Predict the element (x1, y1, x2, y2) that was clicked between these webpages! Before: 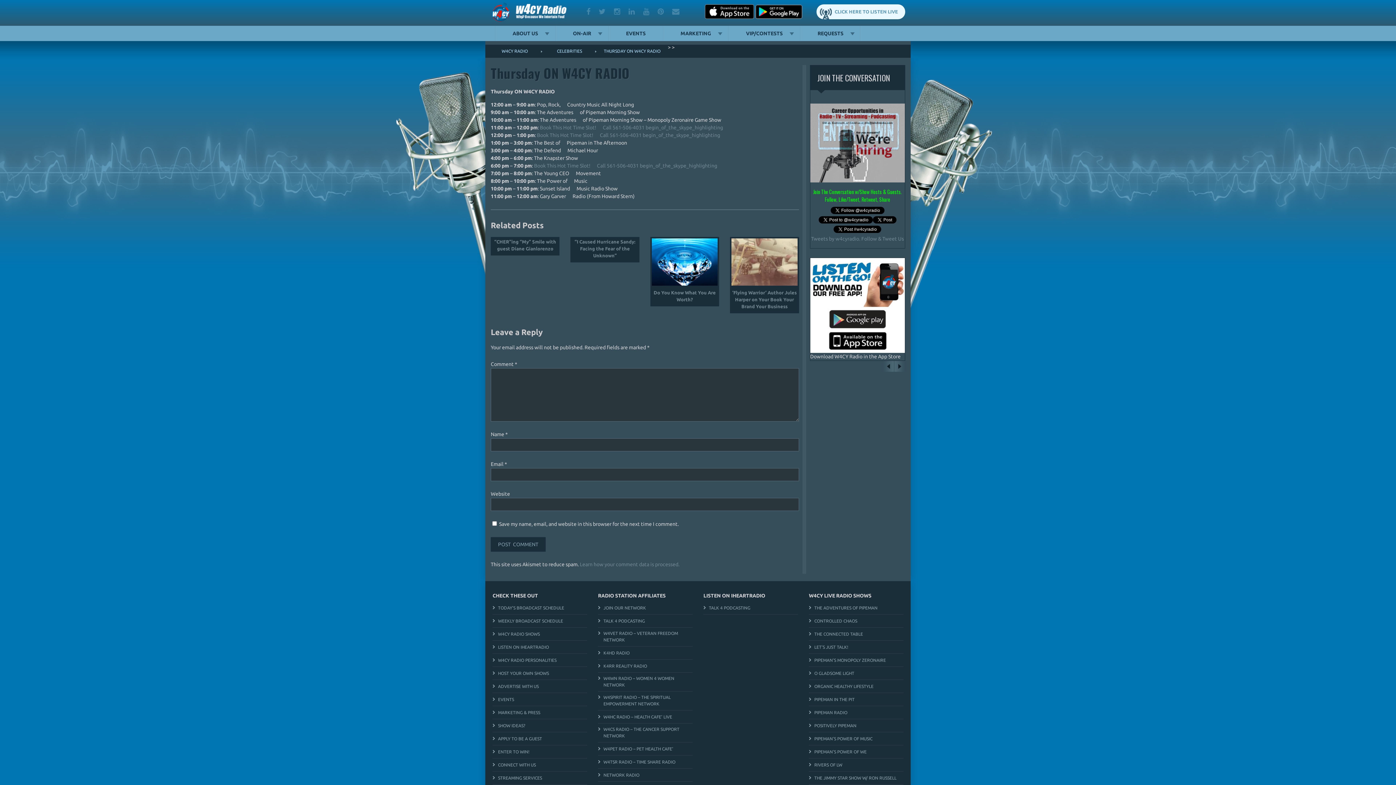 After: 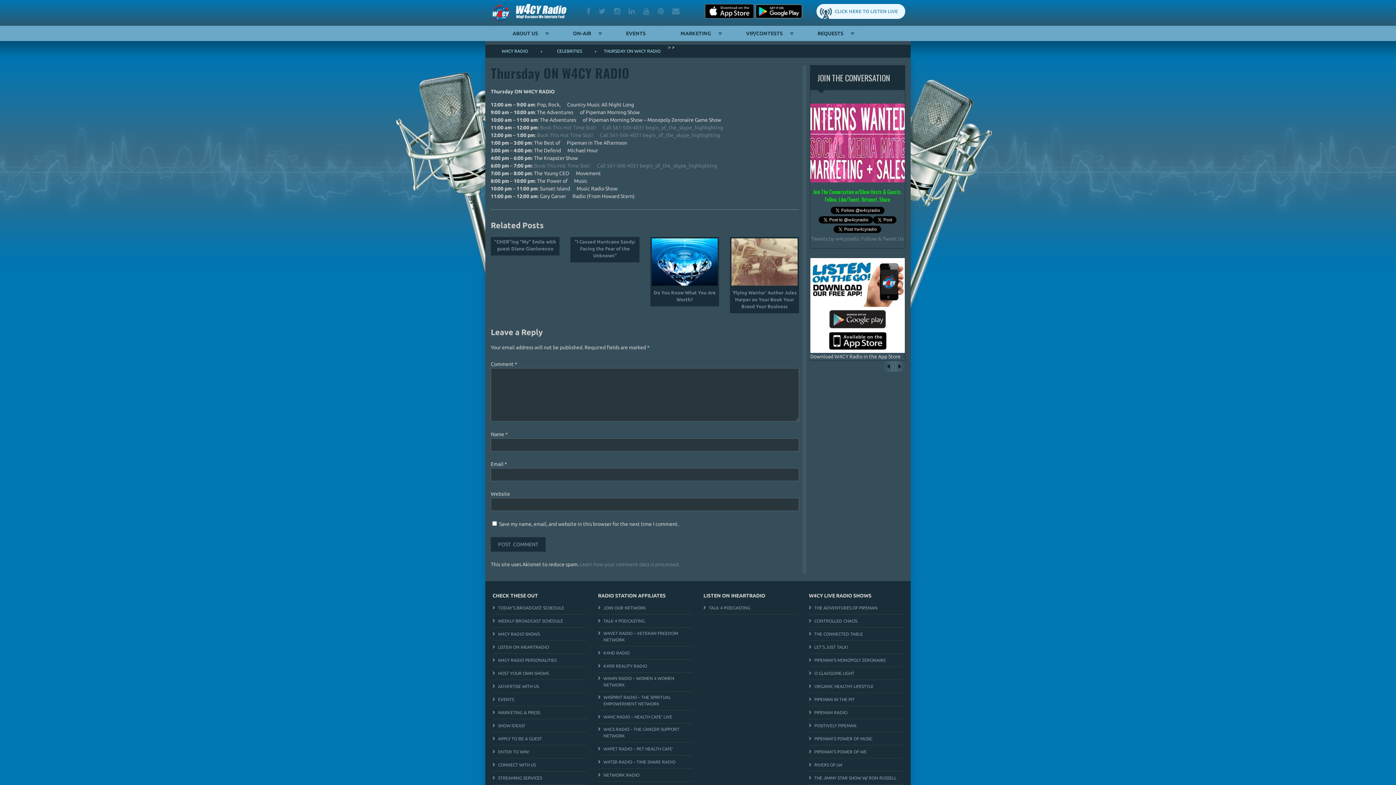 Action: bbox: (705, 12, 754, 20)